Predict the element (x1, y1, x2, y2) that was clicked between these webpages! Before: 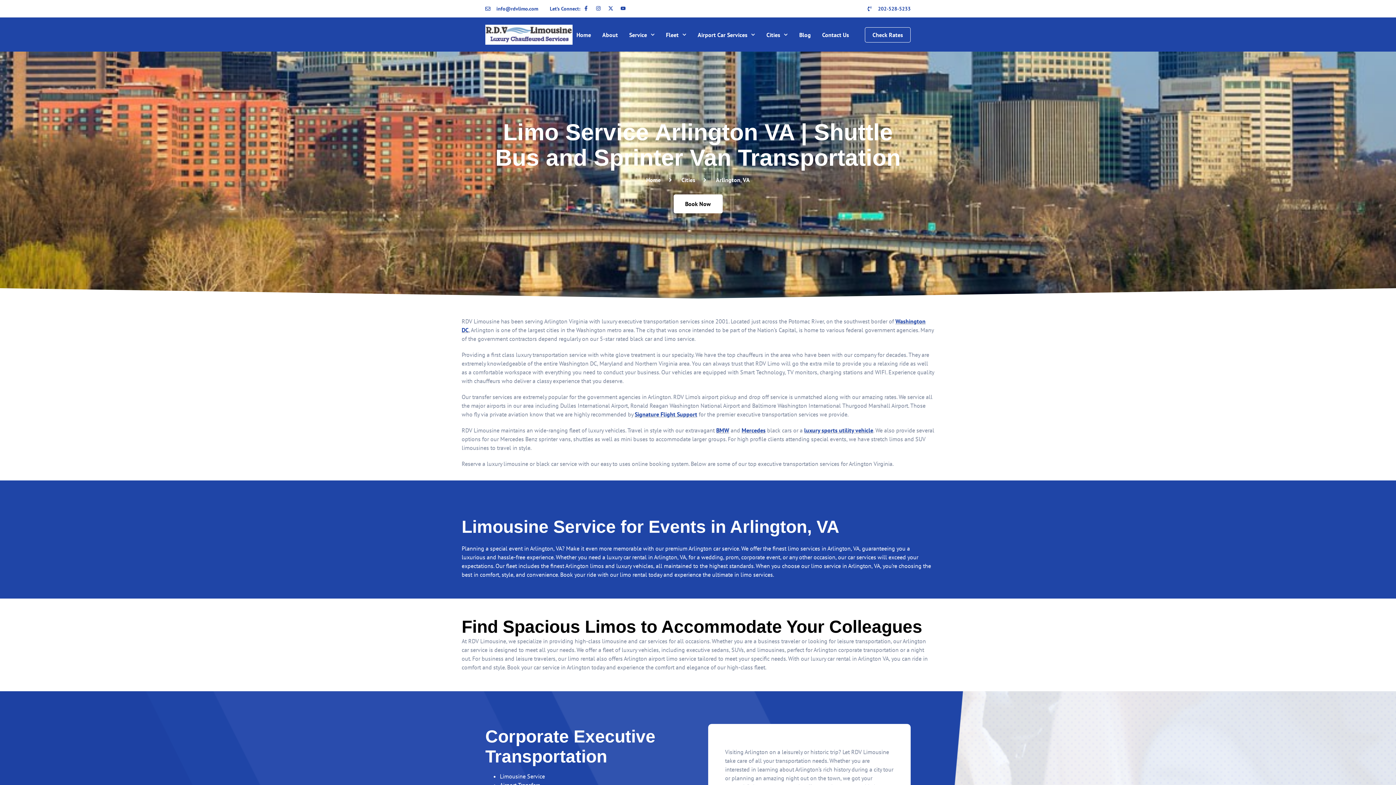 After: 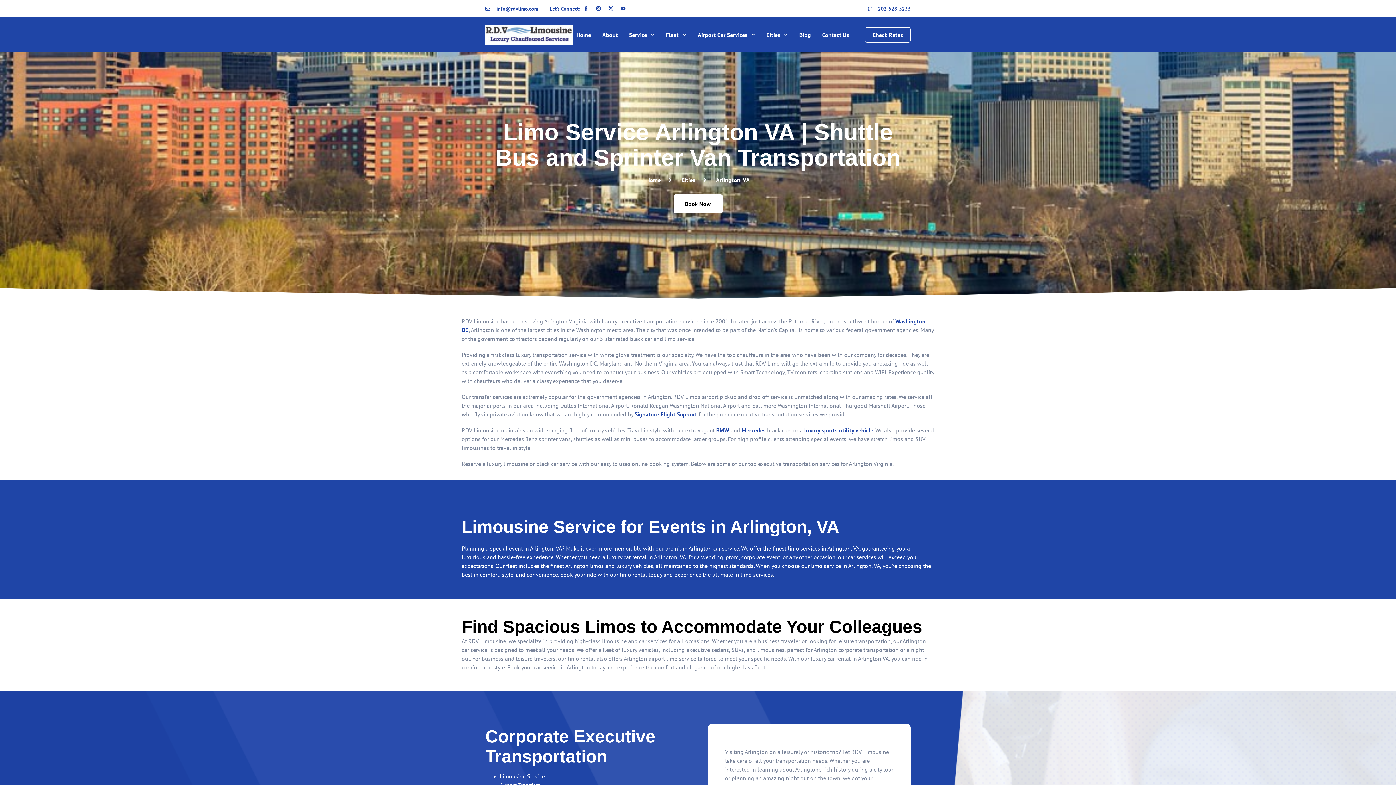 Action: bbox: (867, 5, 910, 11) label: 202-528-5233